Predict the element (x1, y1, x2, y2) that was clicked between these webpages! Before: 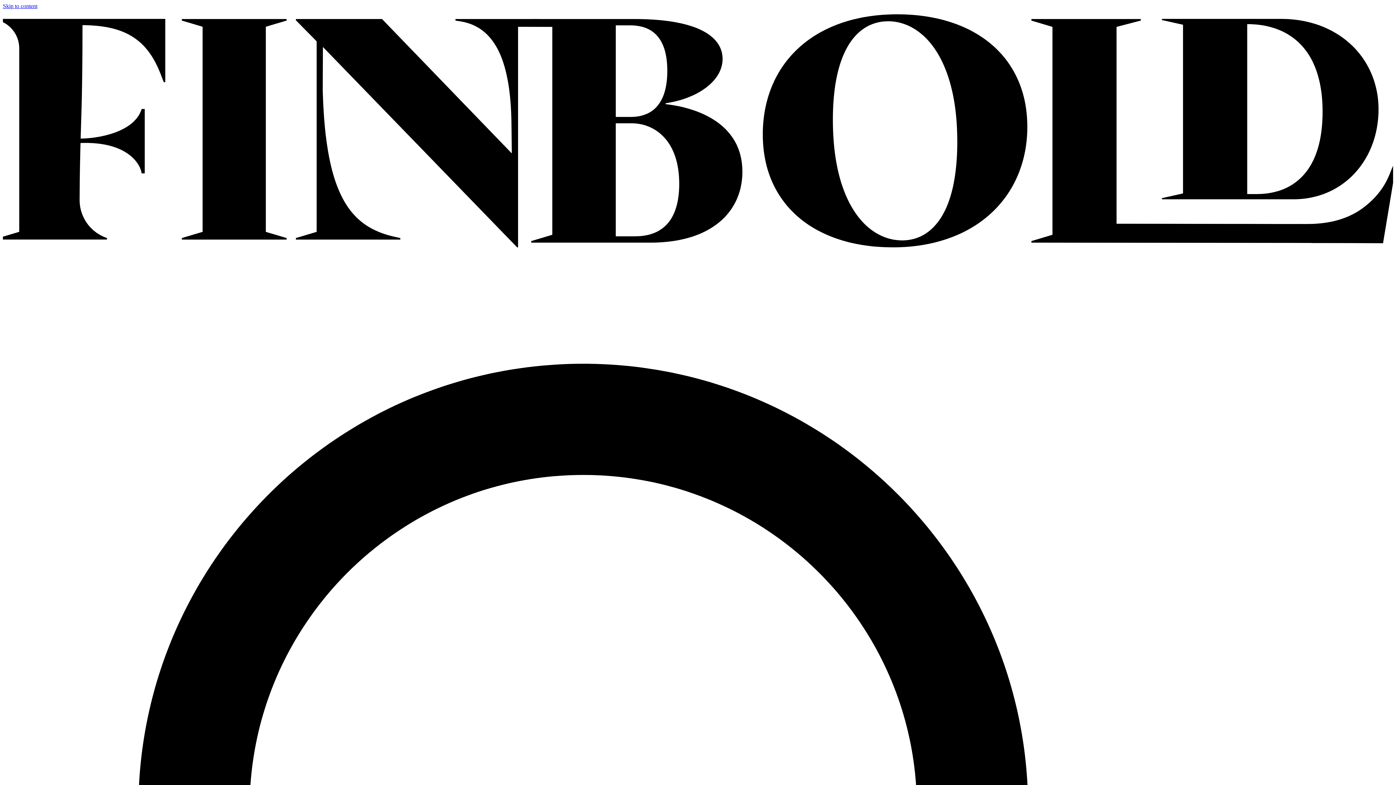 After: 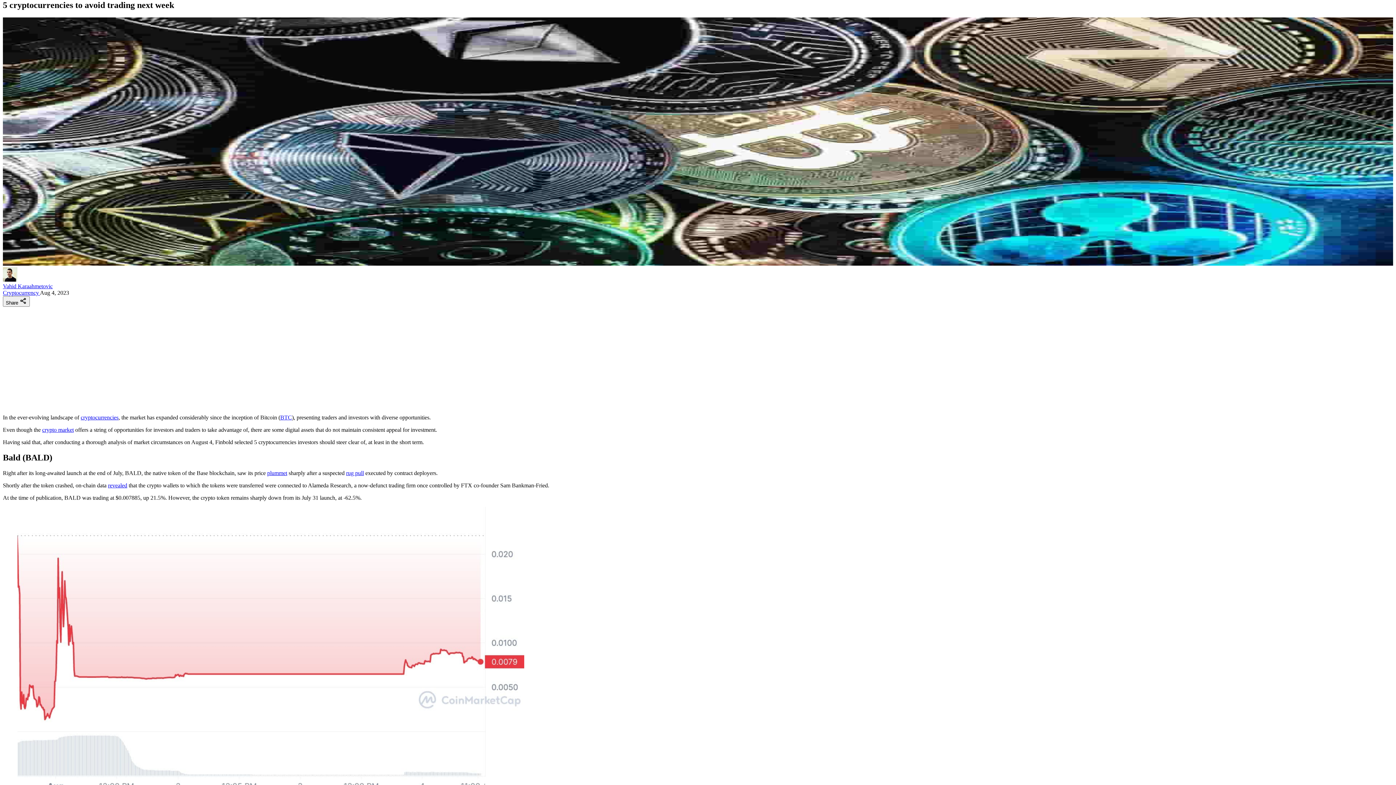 Action: label: Skip to content bbox: (2, 2, 37, 9)